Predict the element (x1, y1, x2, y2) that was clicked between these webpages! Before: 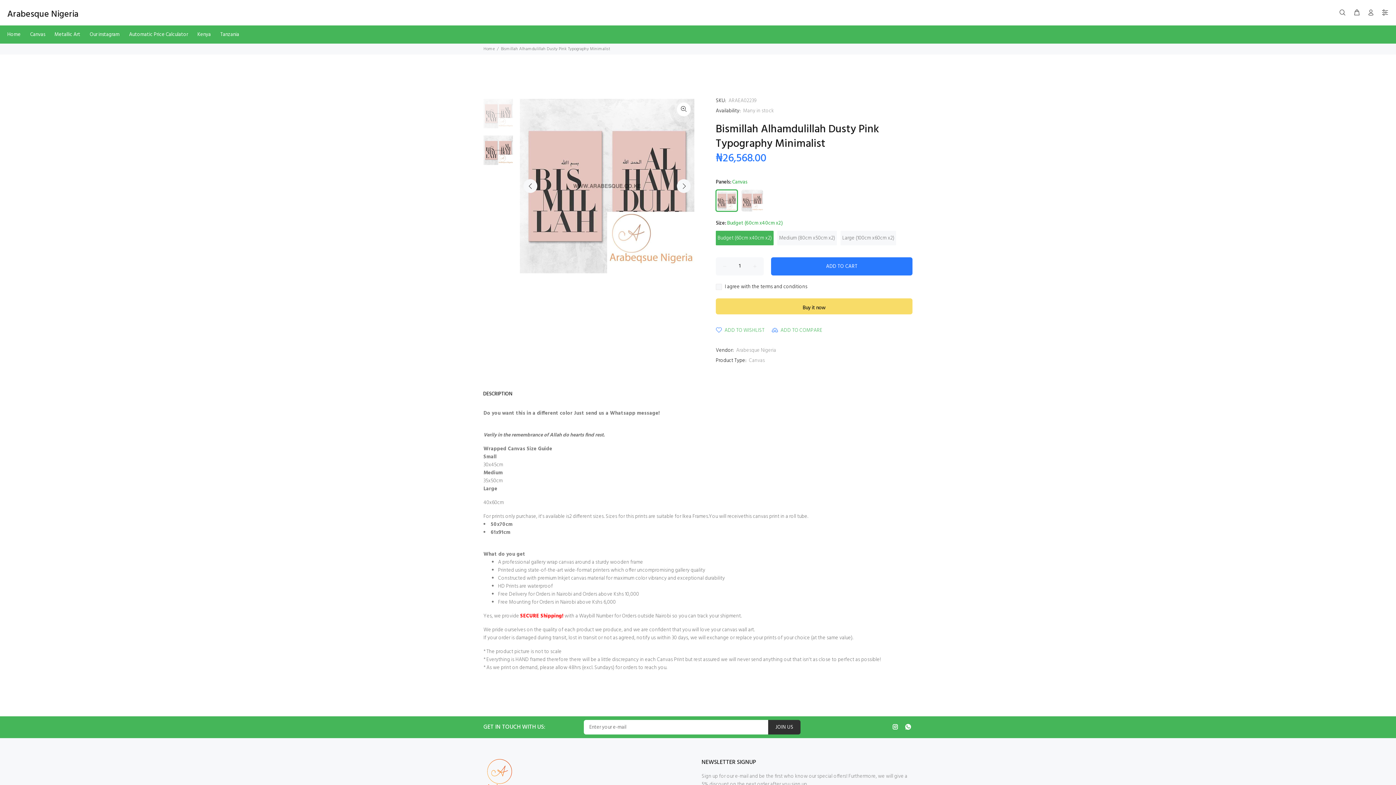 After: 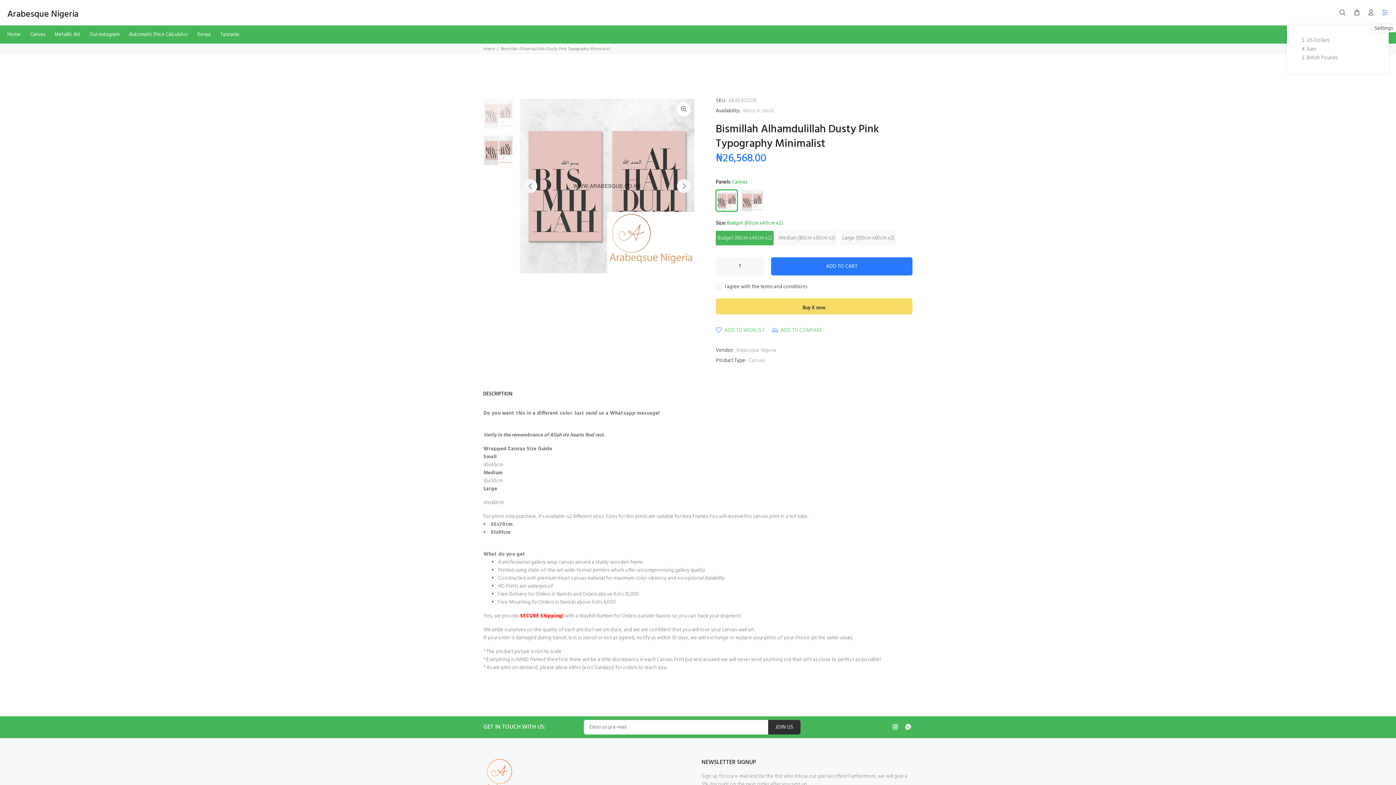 Action: bbox: (1378, 6, 1389, 19)